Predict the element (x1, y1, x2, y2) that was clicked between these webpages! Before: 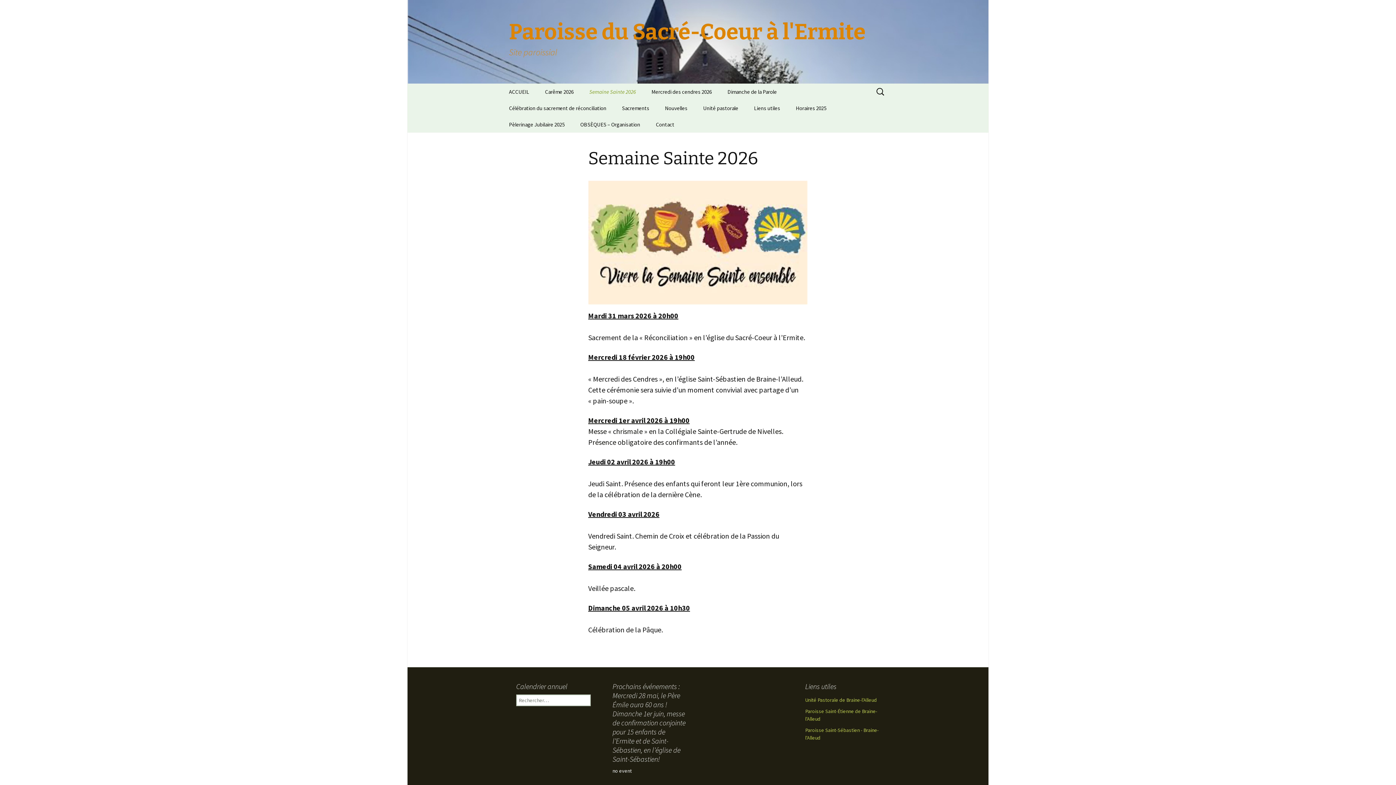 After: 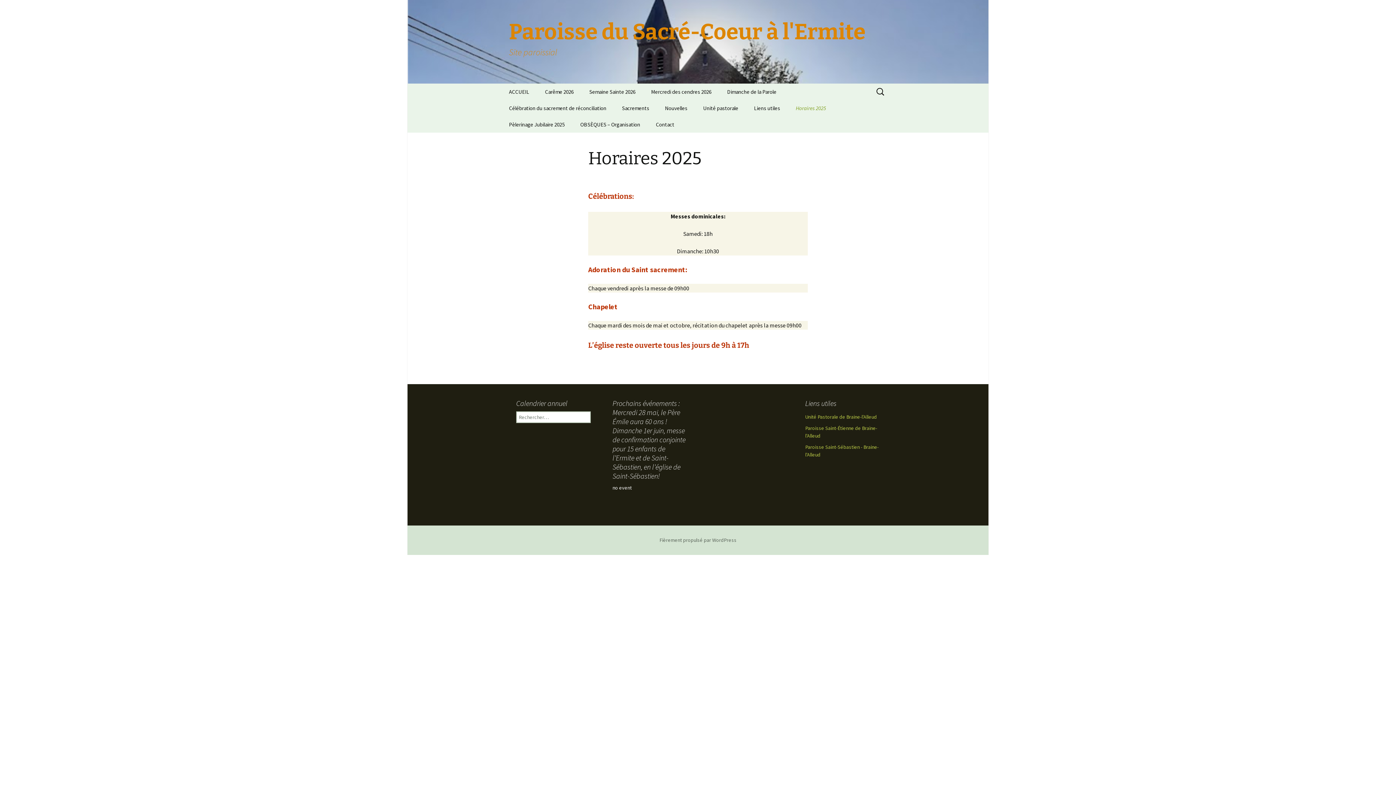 Action: label: Horaires 2025 bbox: (788, 100, 833, 116)